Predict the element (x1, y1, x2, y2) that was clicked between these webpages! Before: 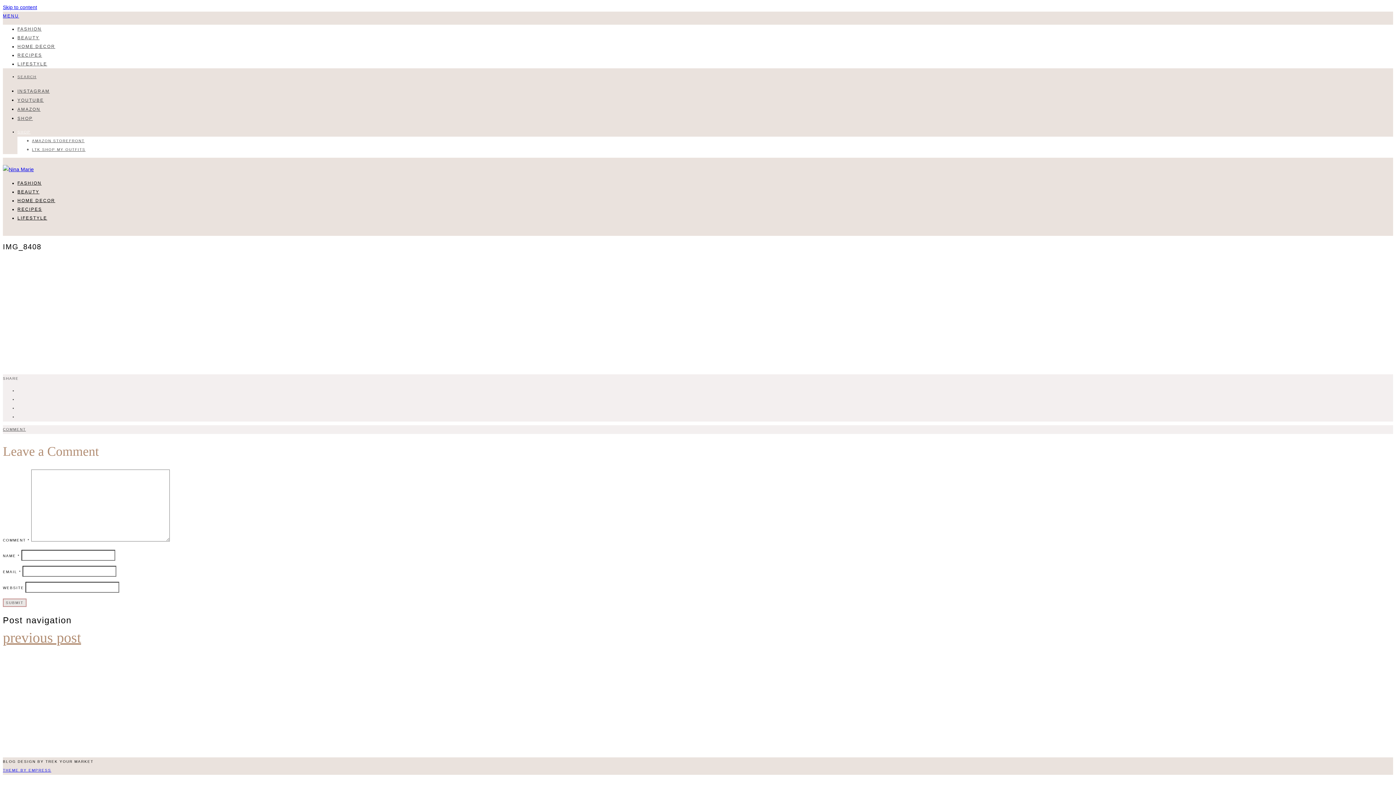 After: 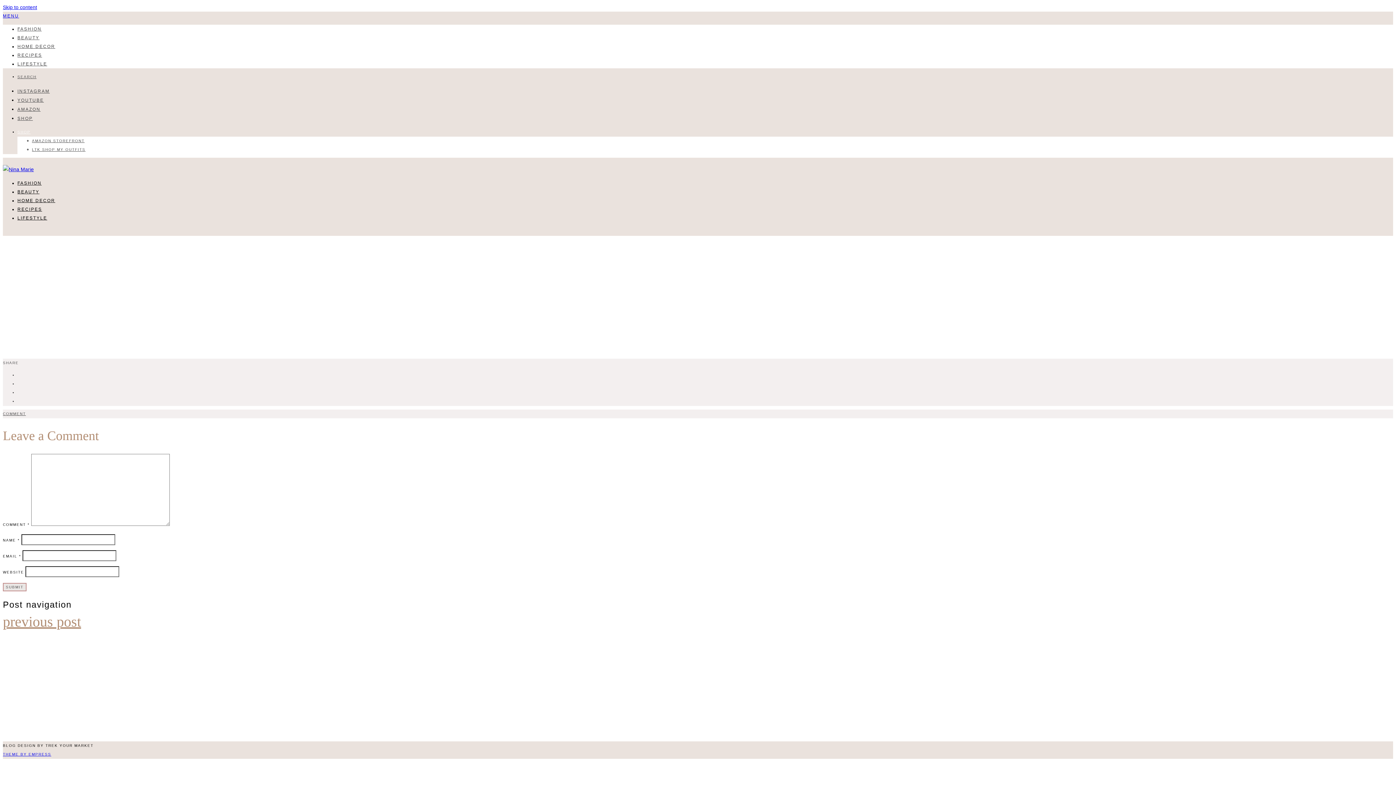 Action: bbox: (17, 128, 1393, 136) label: SHOP